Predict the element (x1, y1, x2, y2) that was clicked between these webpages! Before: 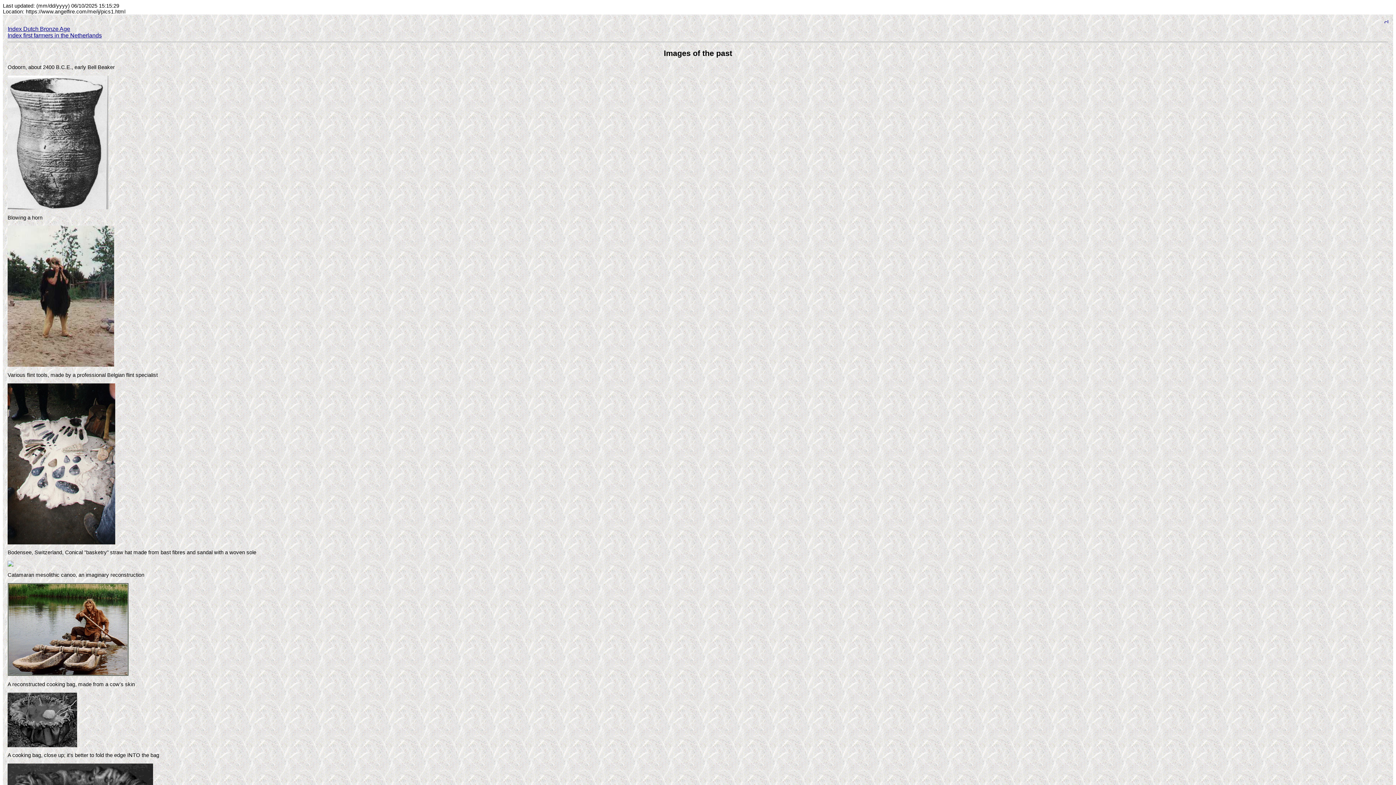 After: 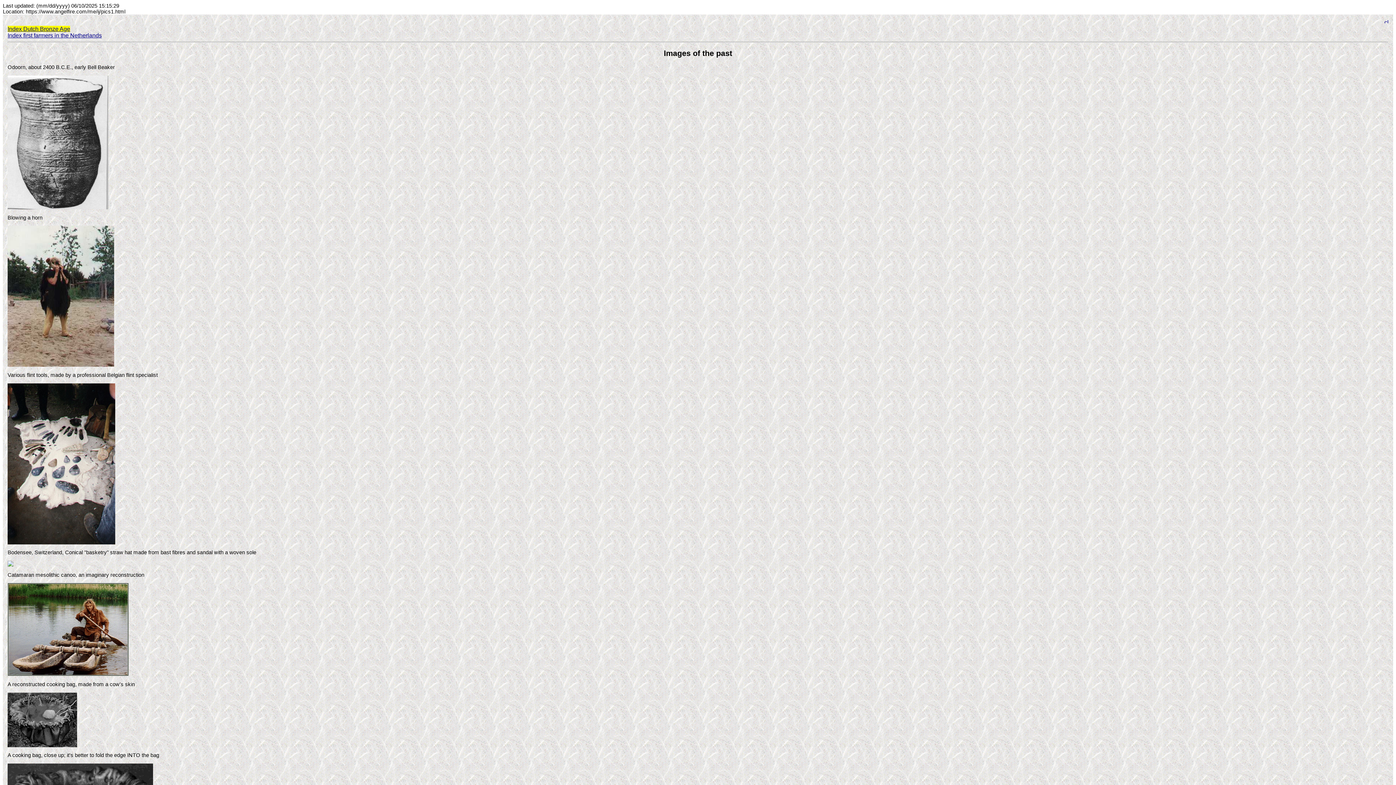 Action: bbox: (7, 25, 70, 32) label: Index Dutch Bronze Age